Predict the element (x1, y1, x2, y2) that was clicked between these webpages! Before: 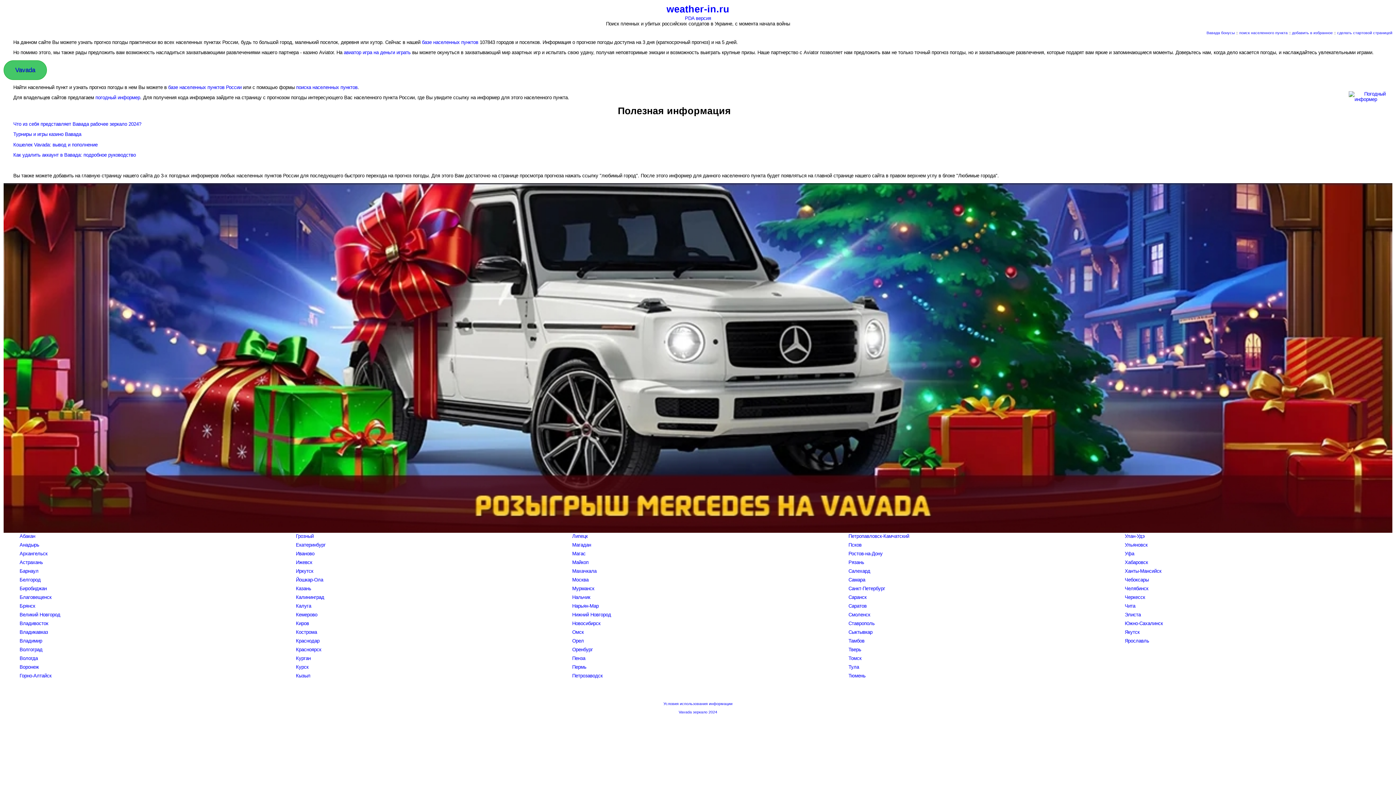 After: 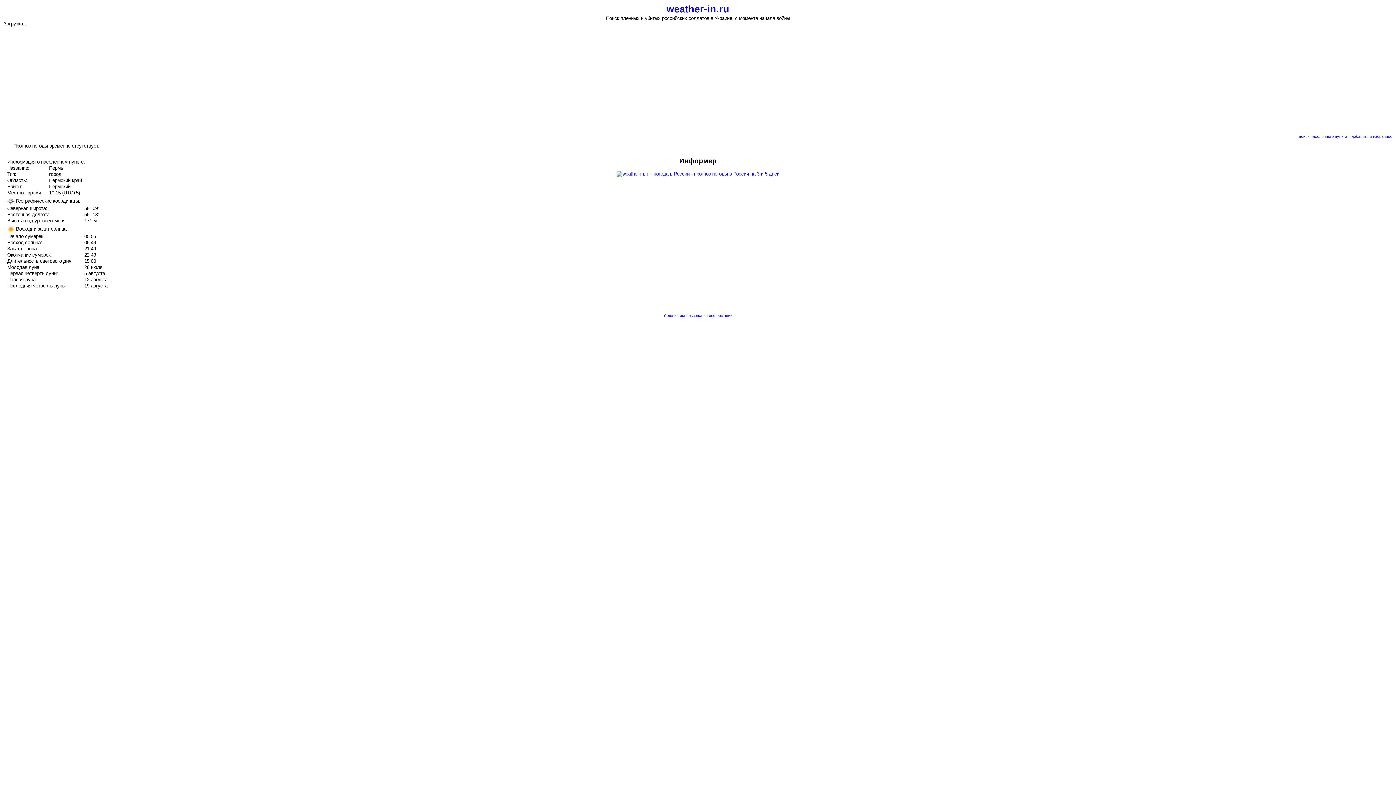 Action: label: Пермь bbox: (572, 664, 586, 670)